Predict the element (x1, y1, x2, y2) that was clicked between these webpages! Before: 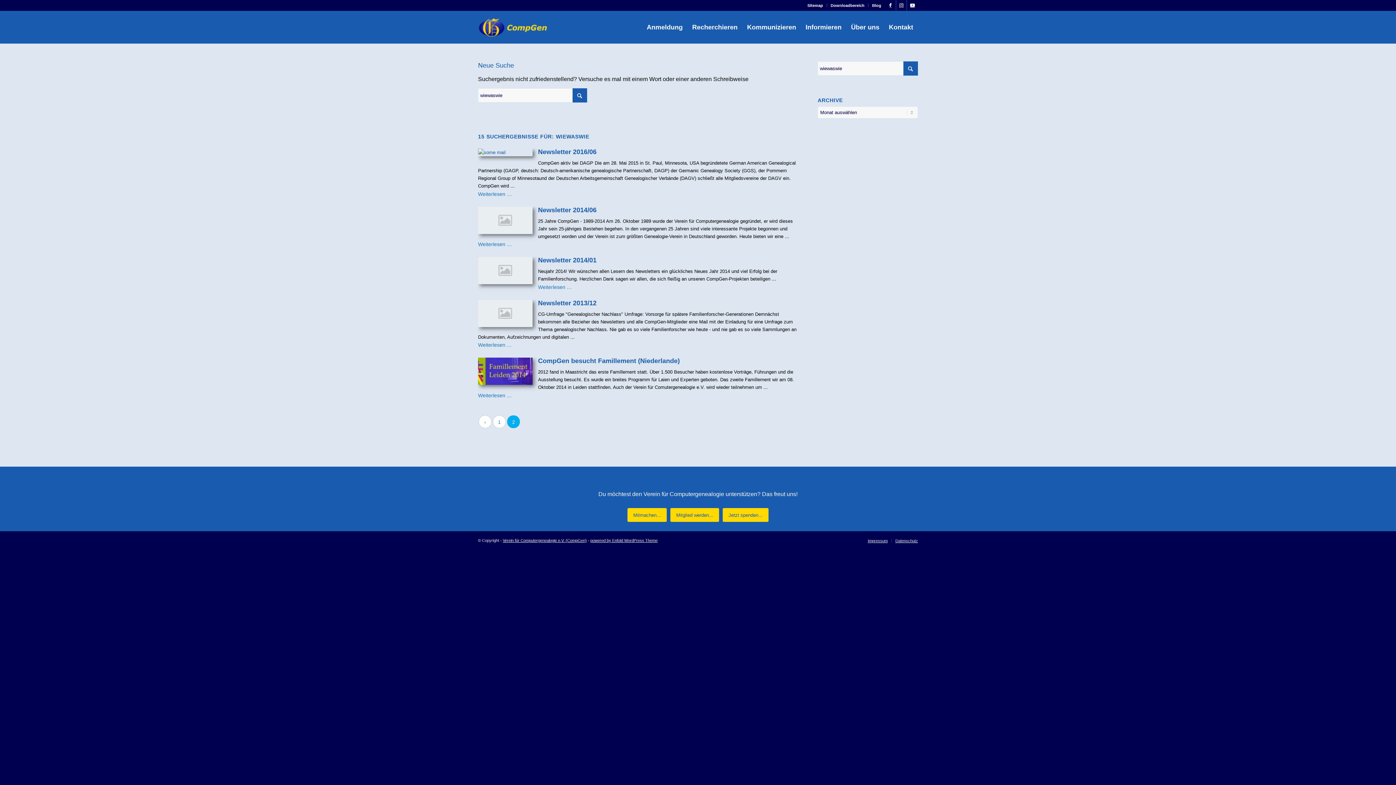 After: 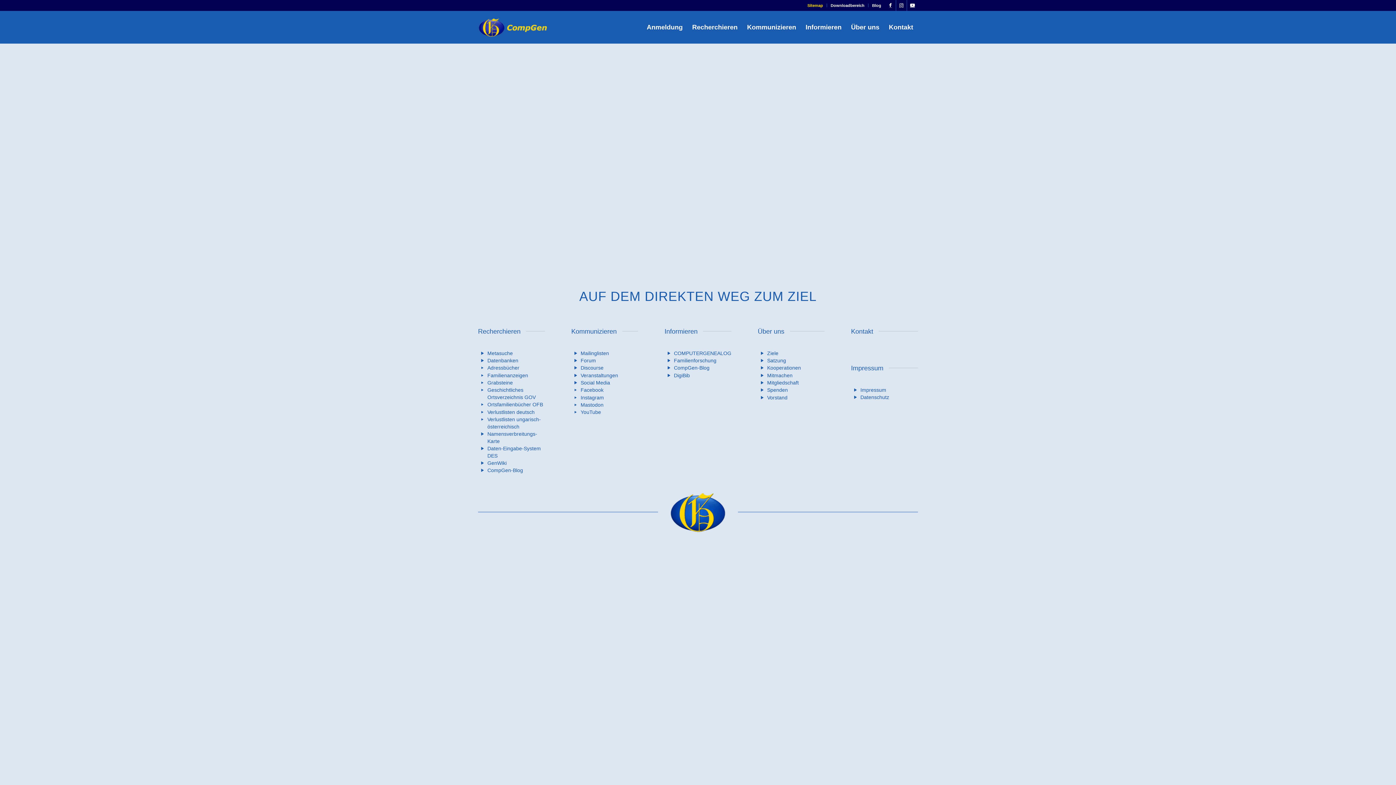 Action: label: Sitemap bbox: (807, 0, 823, 10)